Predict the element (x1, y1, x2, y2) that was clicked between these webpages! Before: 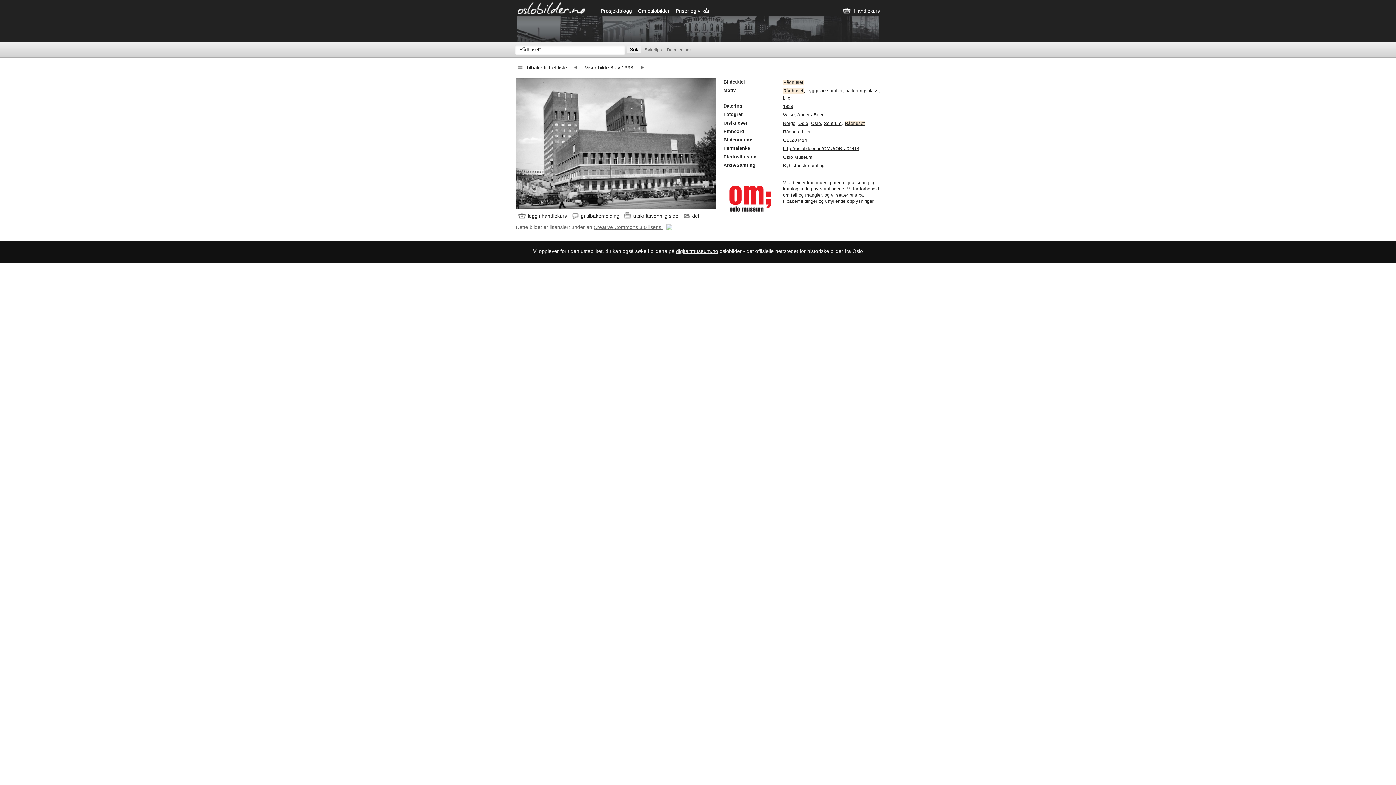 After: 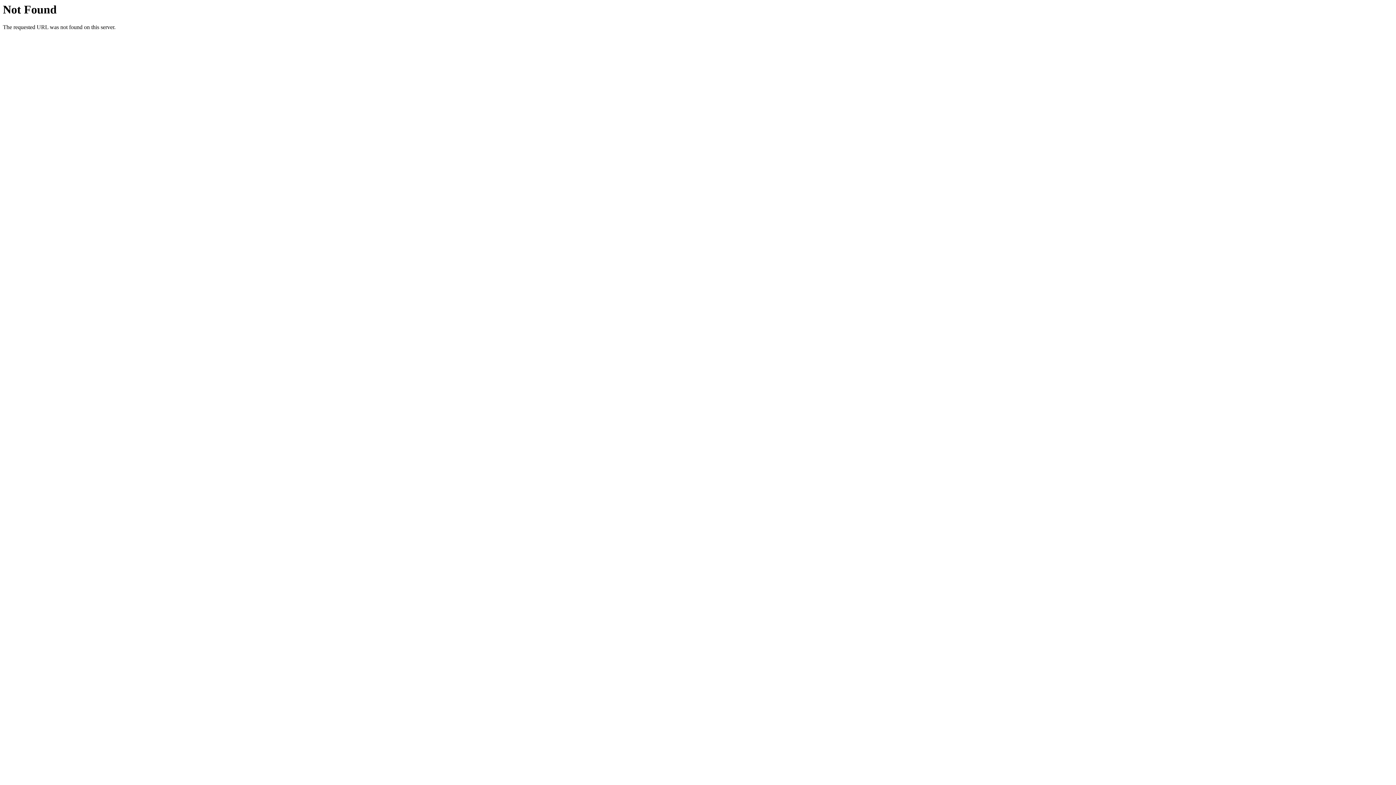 Action: bbox: (593, 224, 672, 230) label: Creative Commons 3.0 lisens 